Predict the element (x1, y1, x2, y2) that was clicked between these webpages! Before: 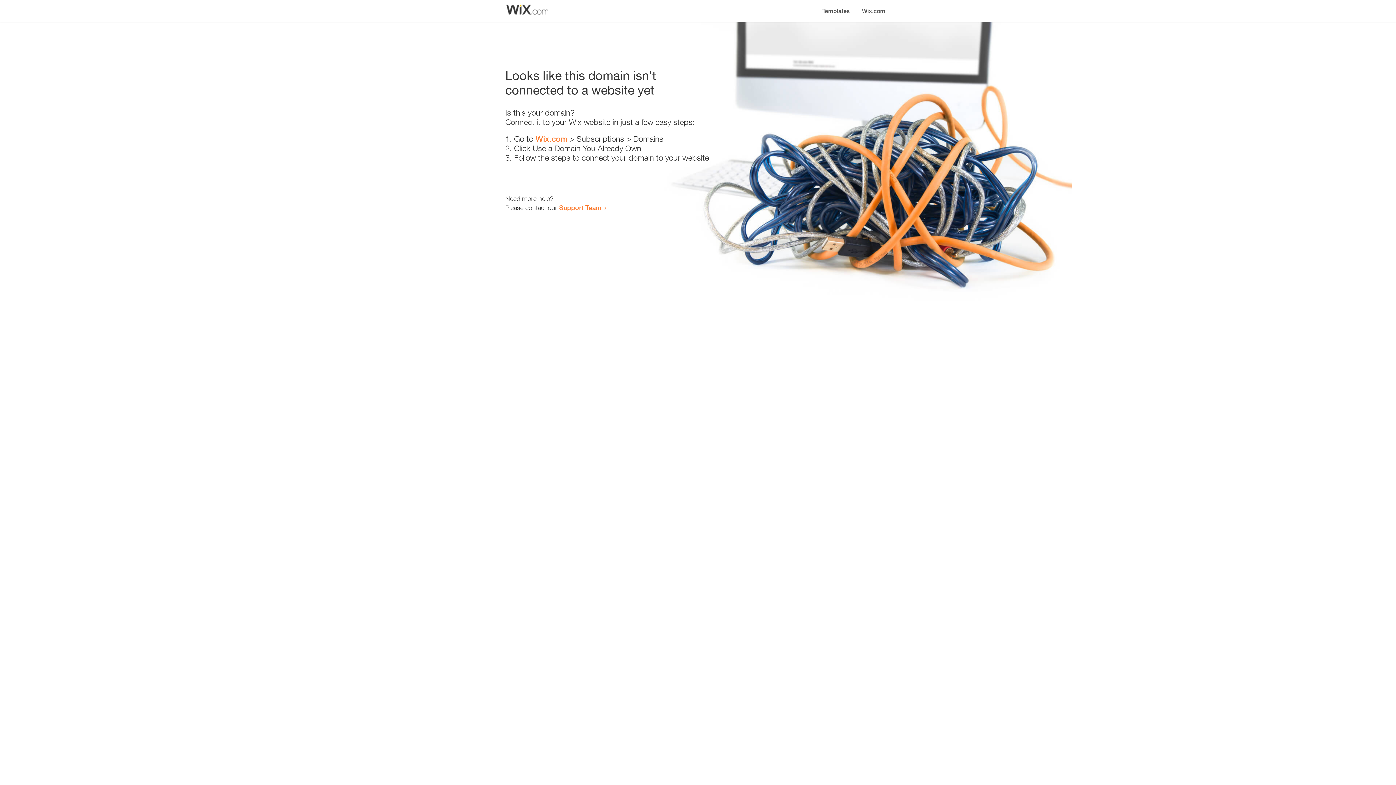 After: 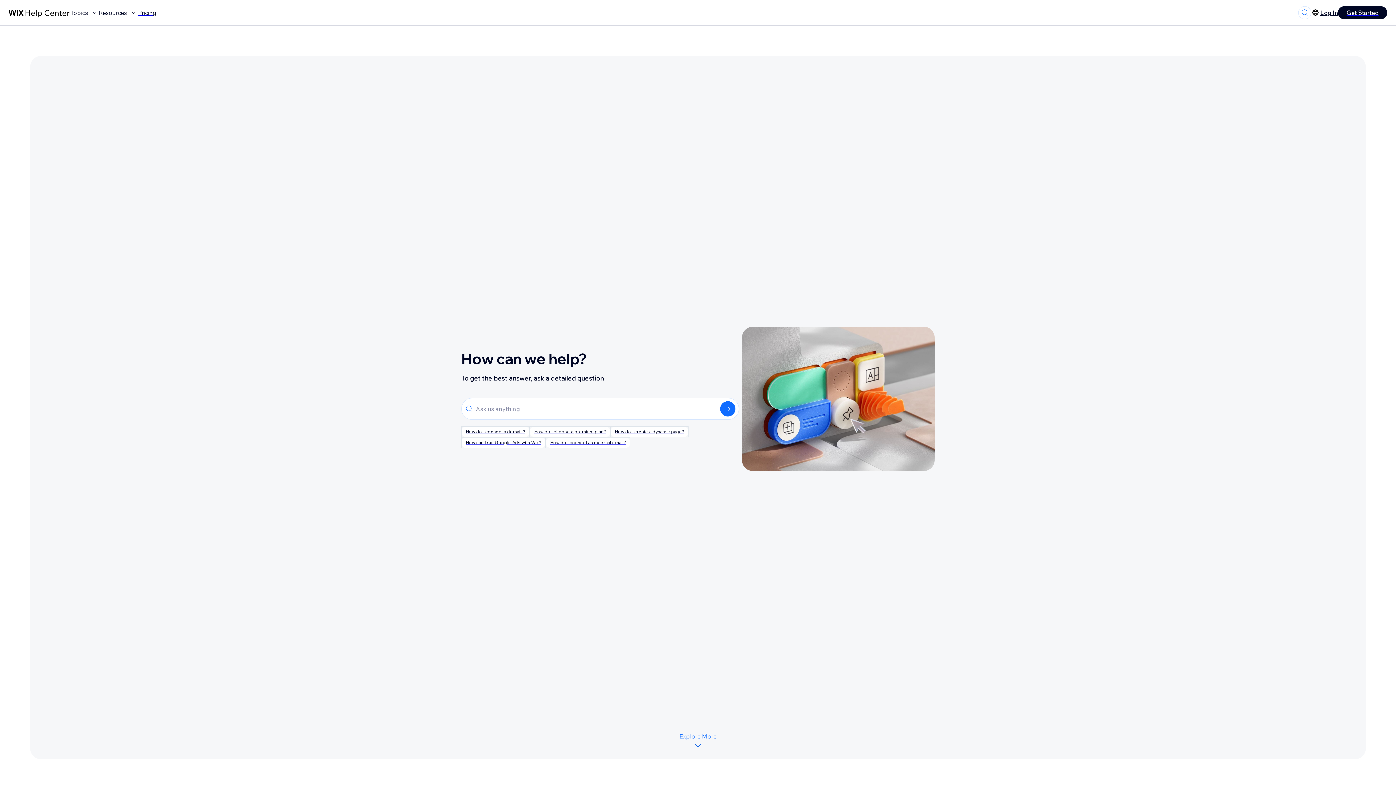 Action: bbox: (559, 203, 601, 211) label: Support Team